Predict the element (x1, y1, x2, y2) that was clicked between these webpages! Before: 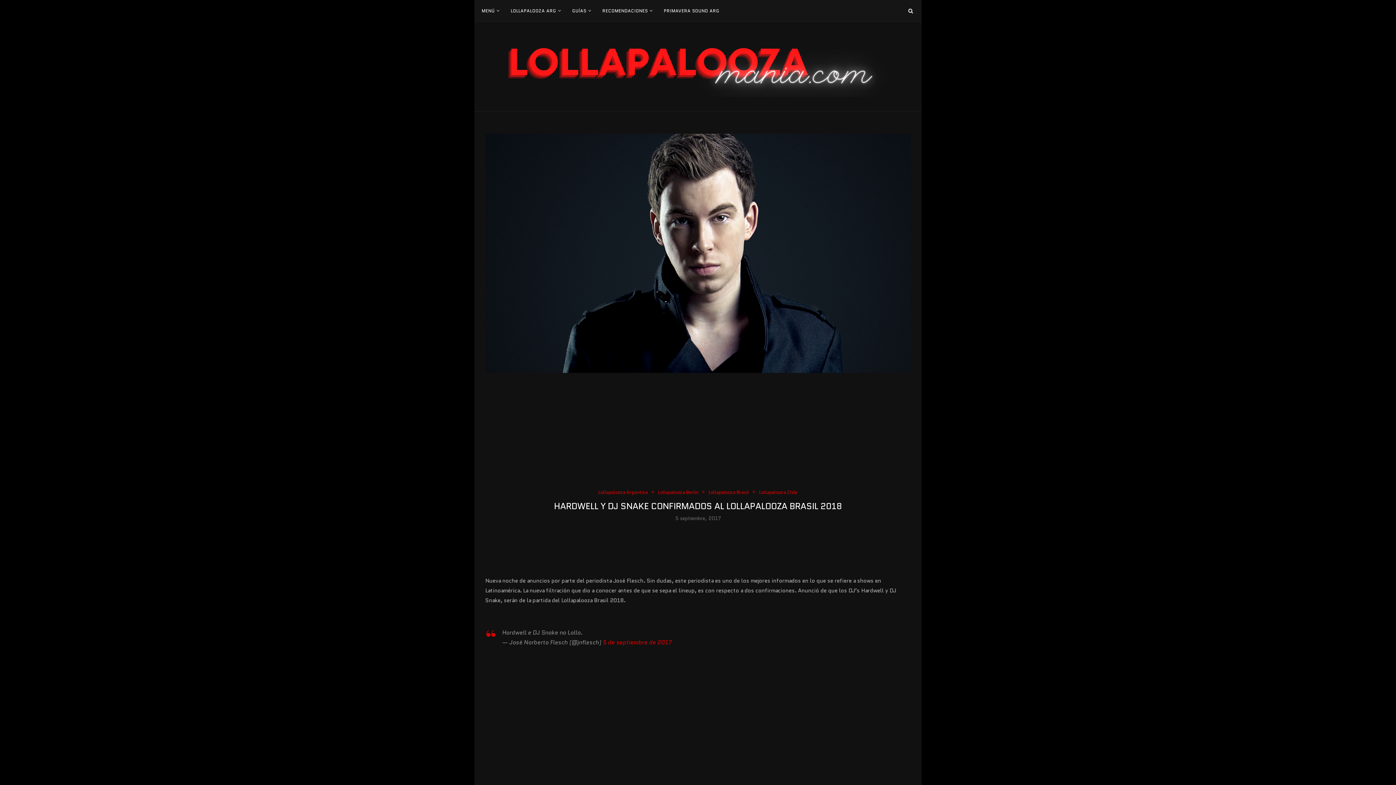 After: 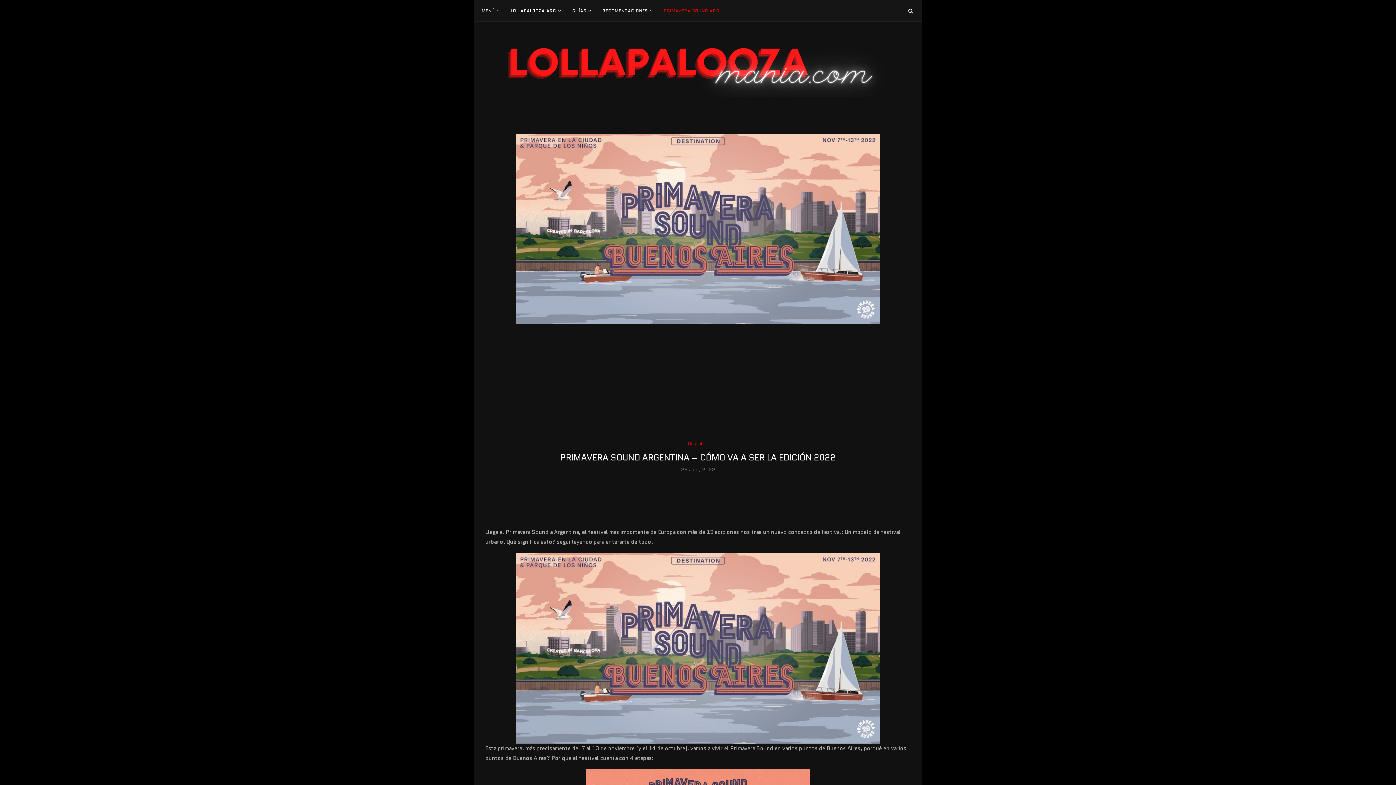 Action: bbox: (664, 0, 719, 21) label: PRIMAVERA SOUND ARG